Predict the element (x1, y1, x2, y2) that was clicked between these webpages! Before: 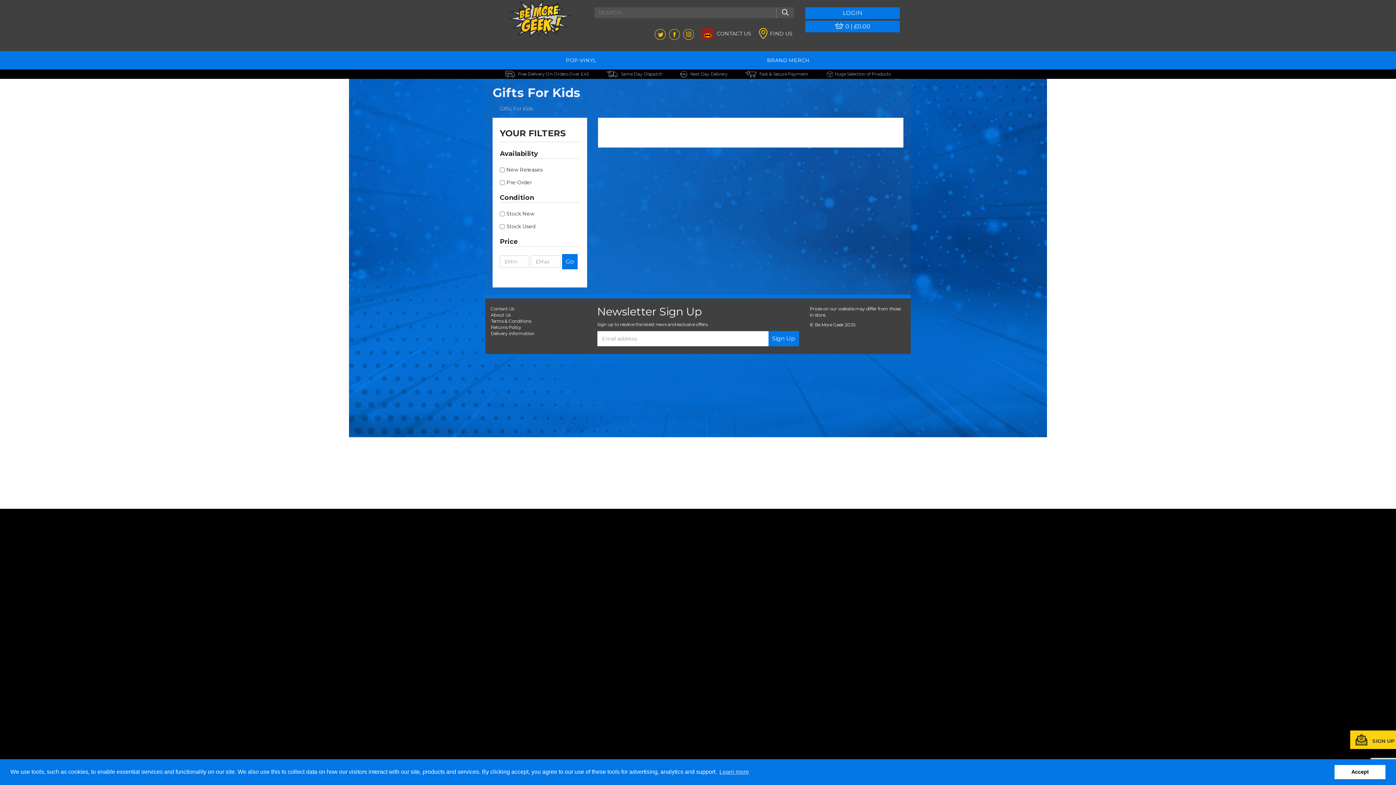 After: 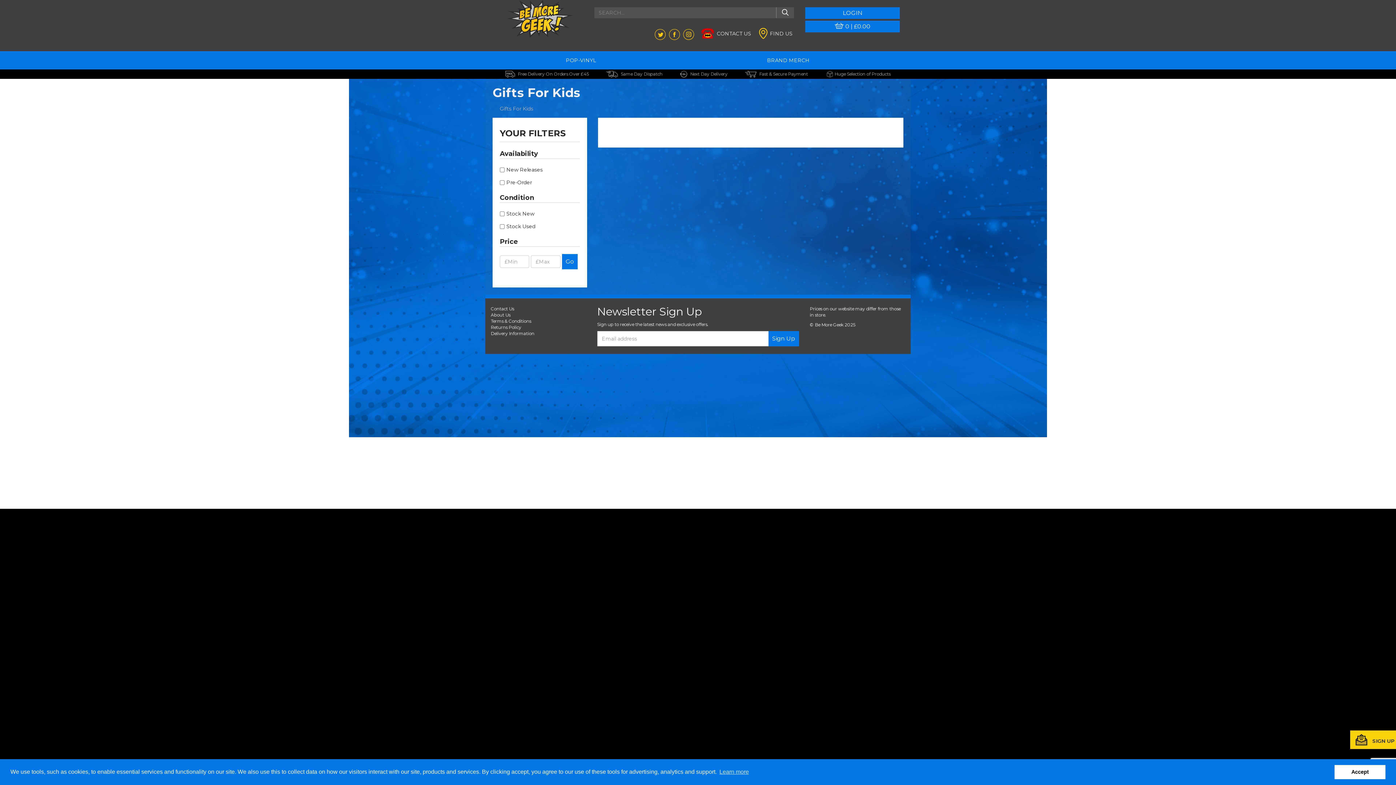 Action: bbox: (776, 7, 794, 18)